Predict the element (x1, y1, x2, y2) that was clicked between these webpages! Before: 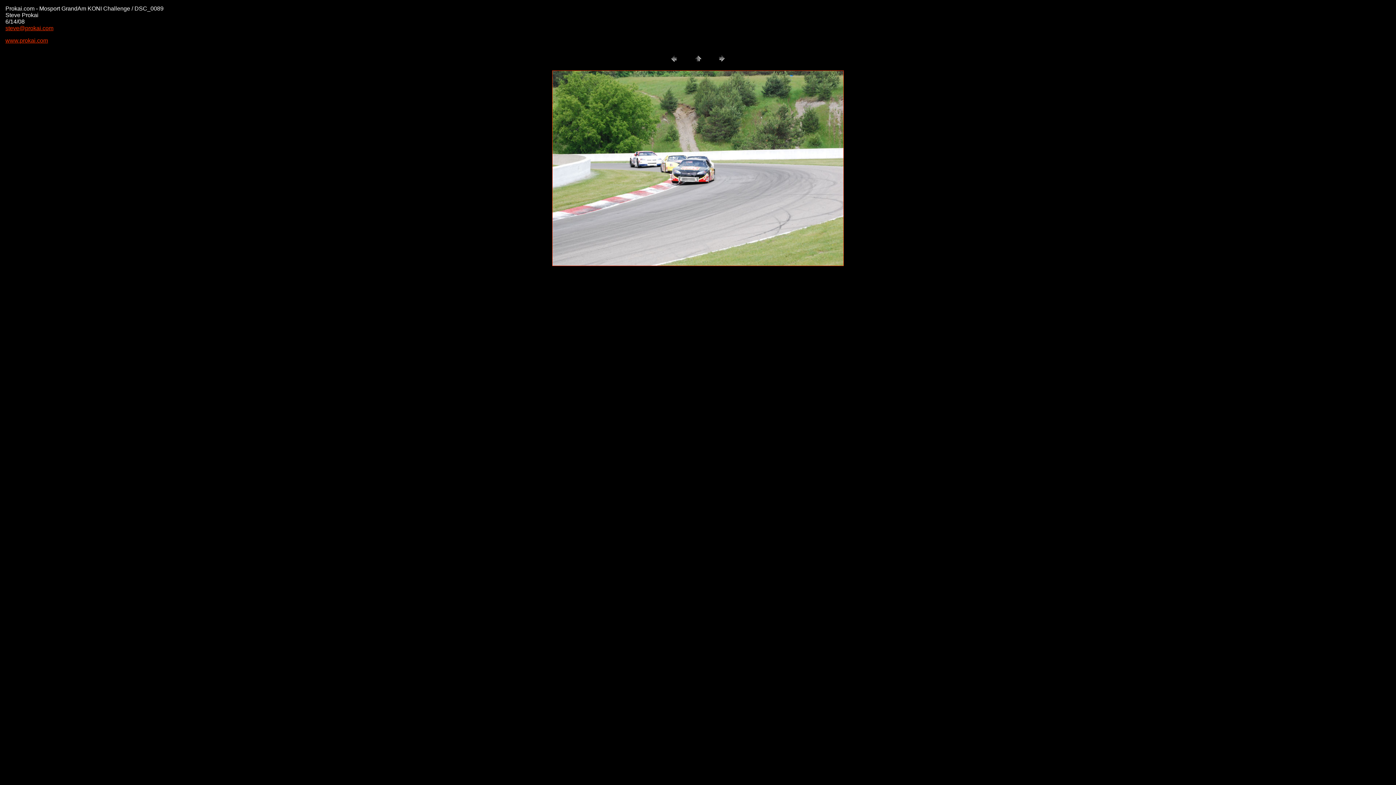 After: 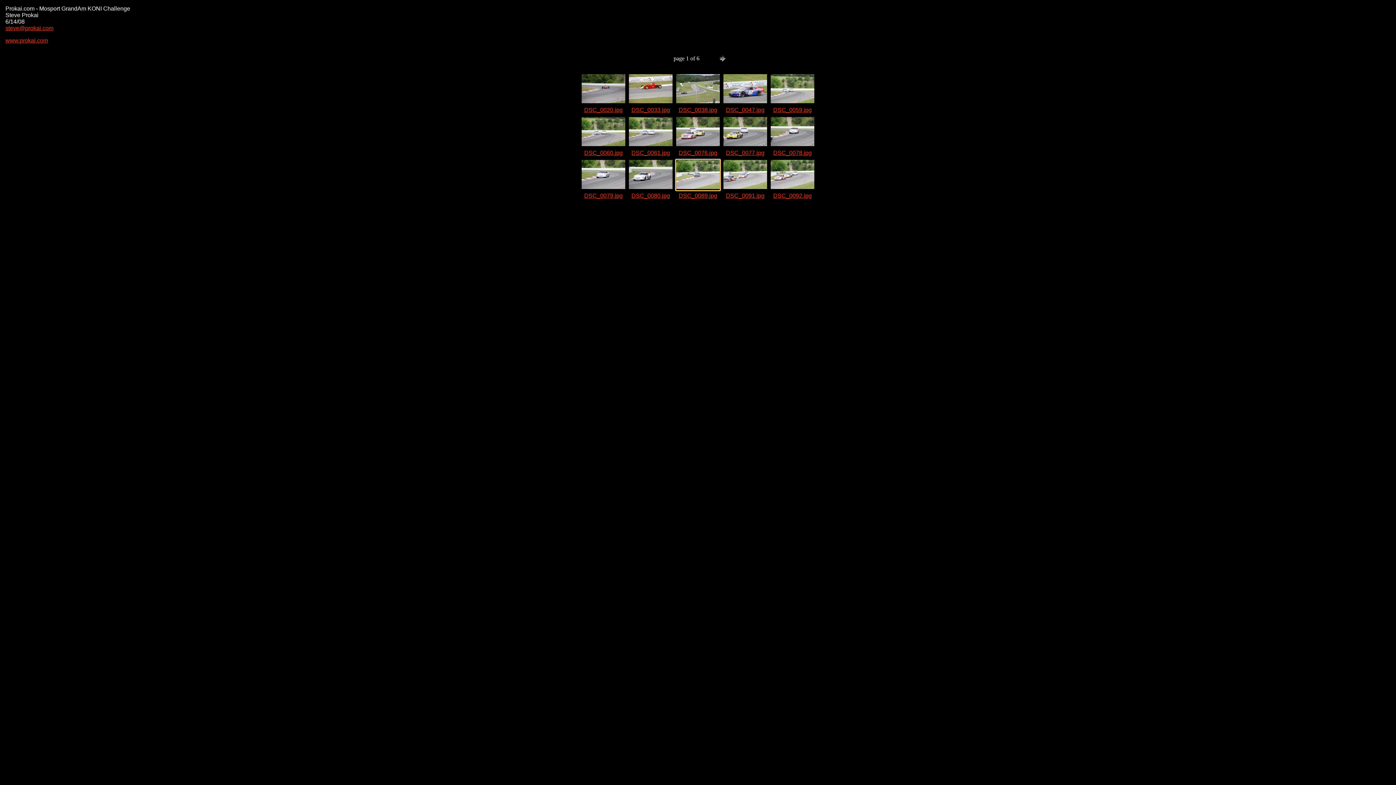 Action: bbox: (692, 58, 703, 65)